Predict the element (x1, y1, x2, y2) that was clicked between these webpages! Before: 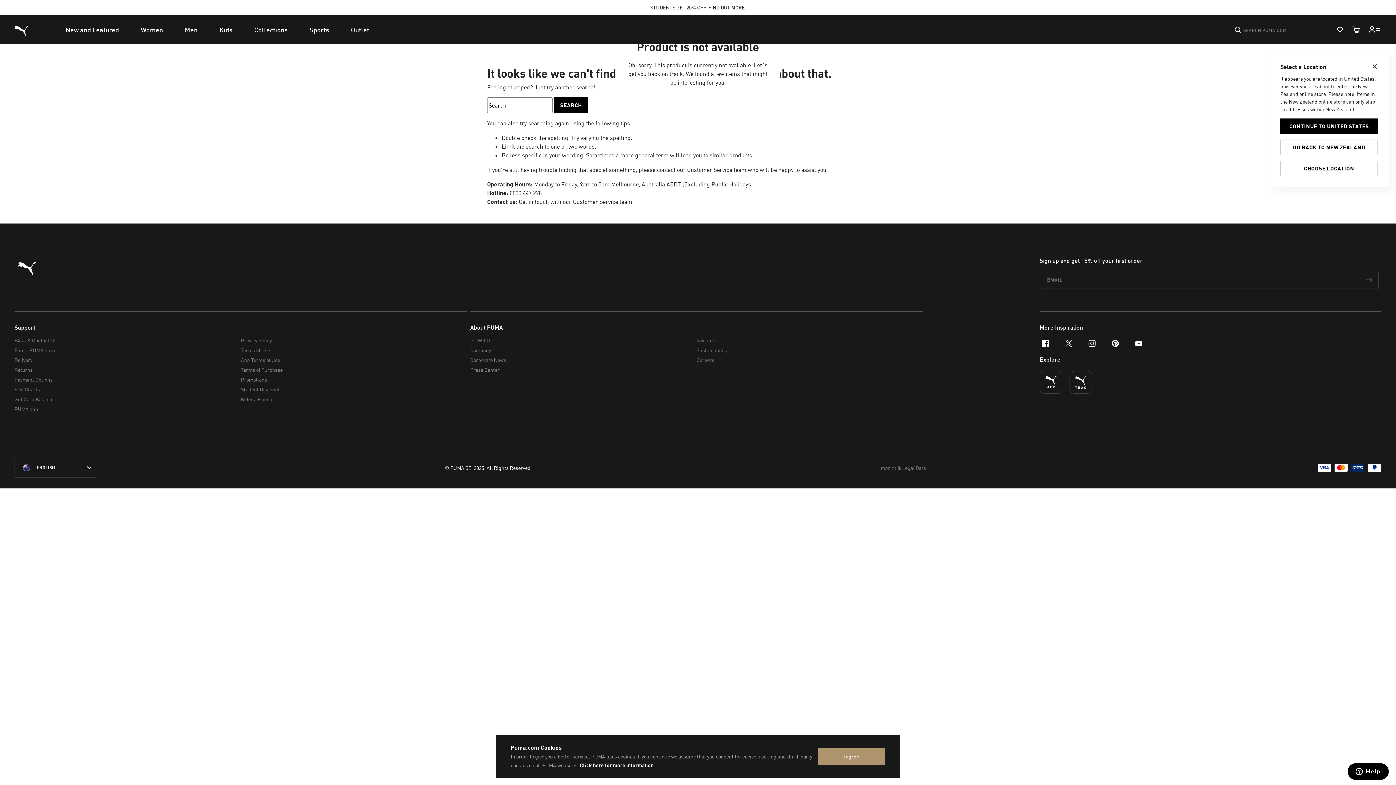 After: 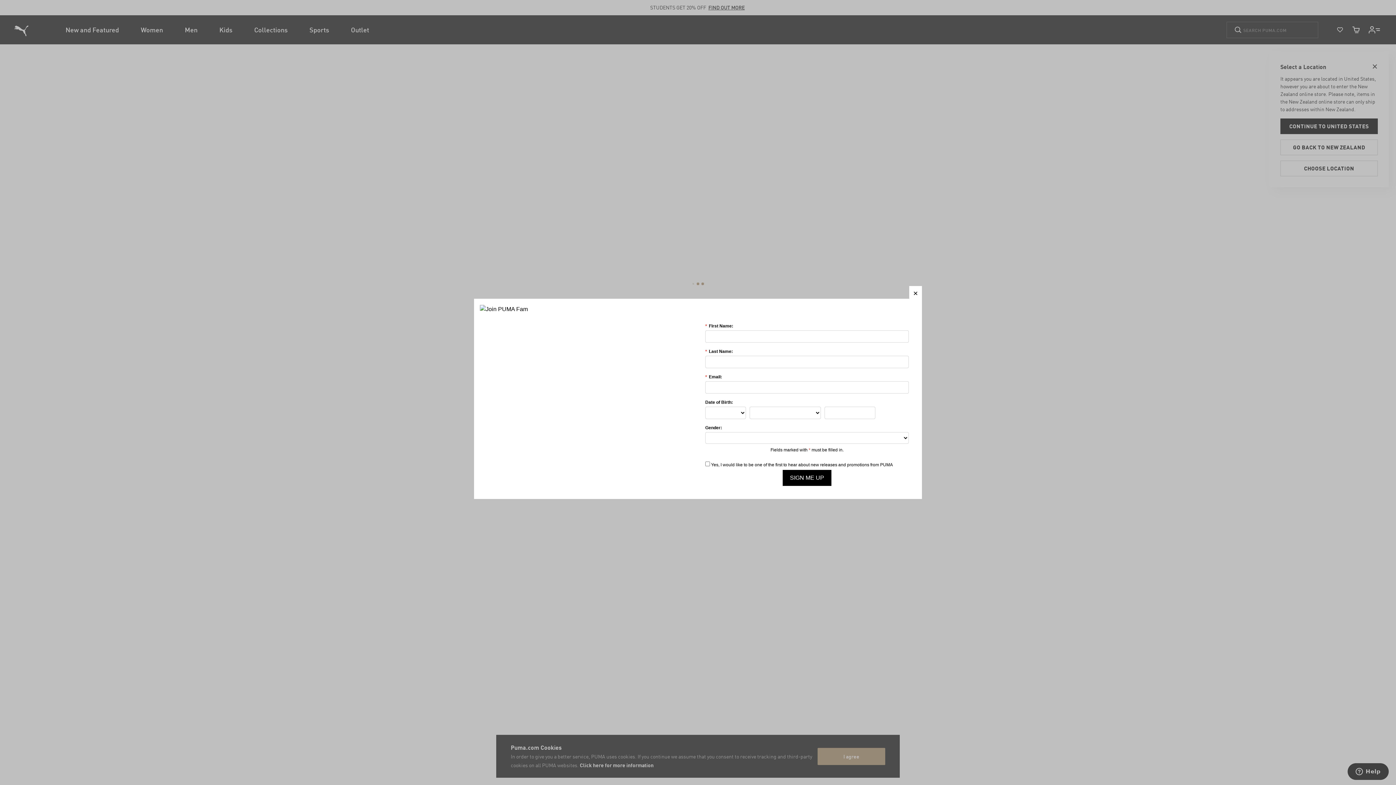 Action: bbox: (173, 15, 208, 44) label: Men